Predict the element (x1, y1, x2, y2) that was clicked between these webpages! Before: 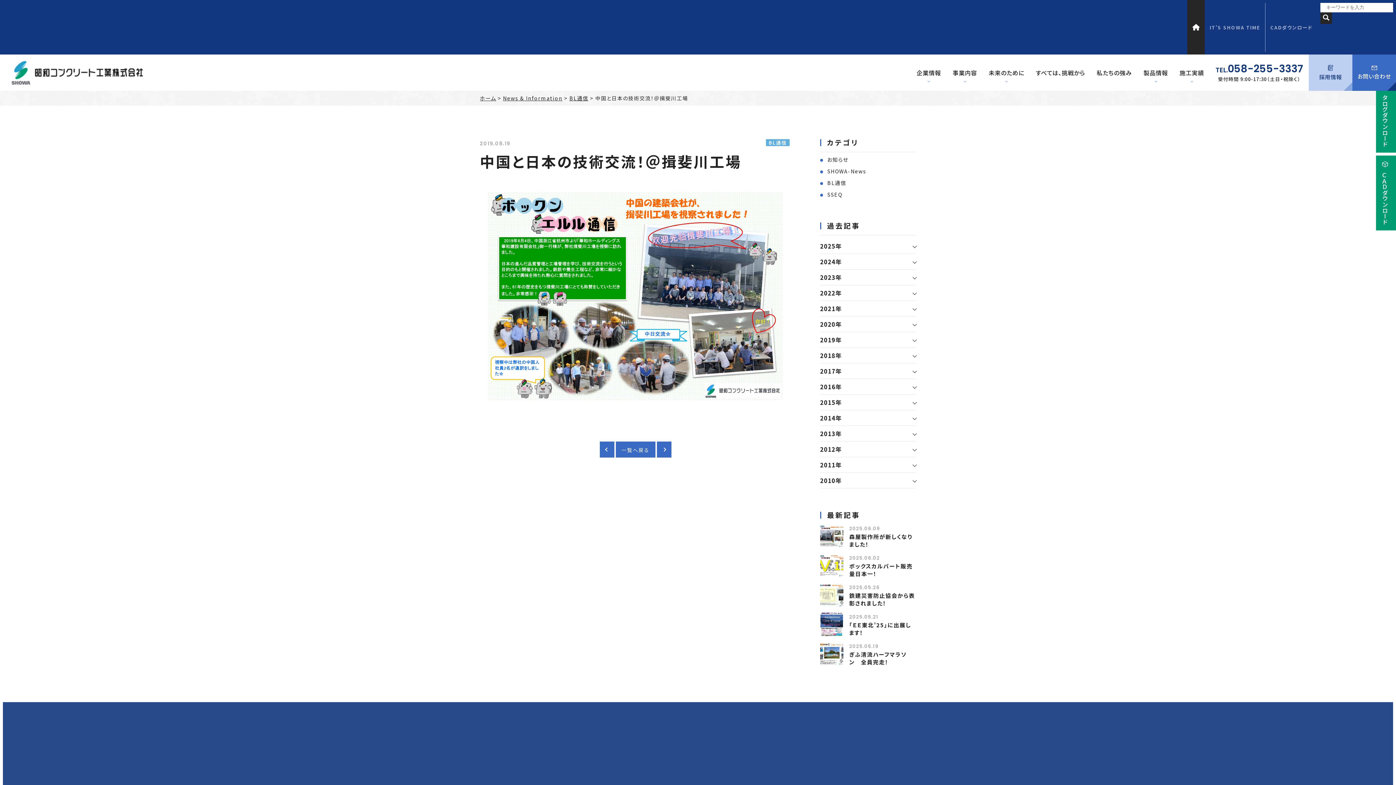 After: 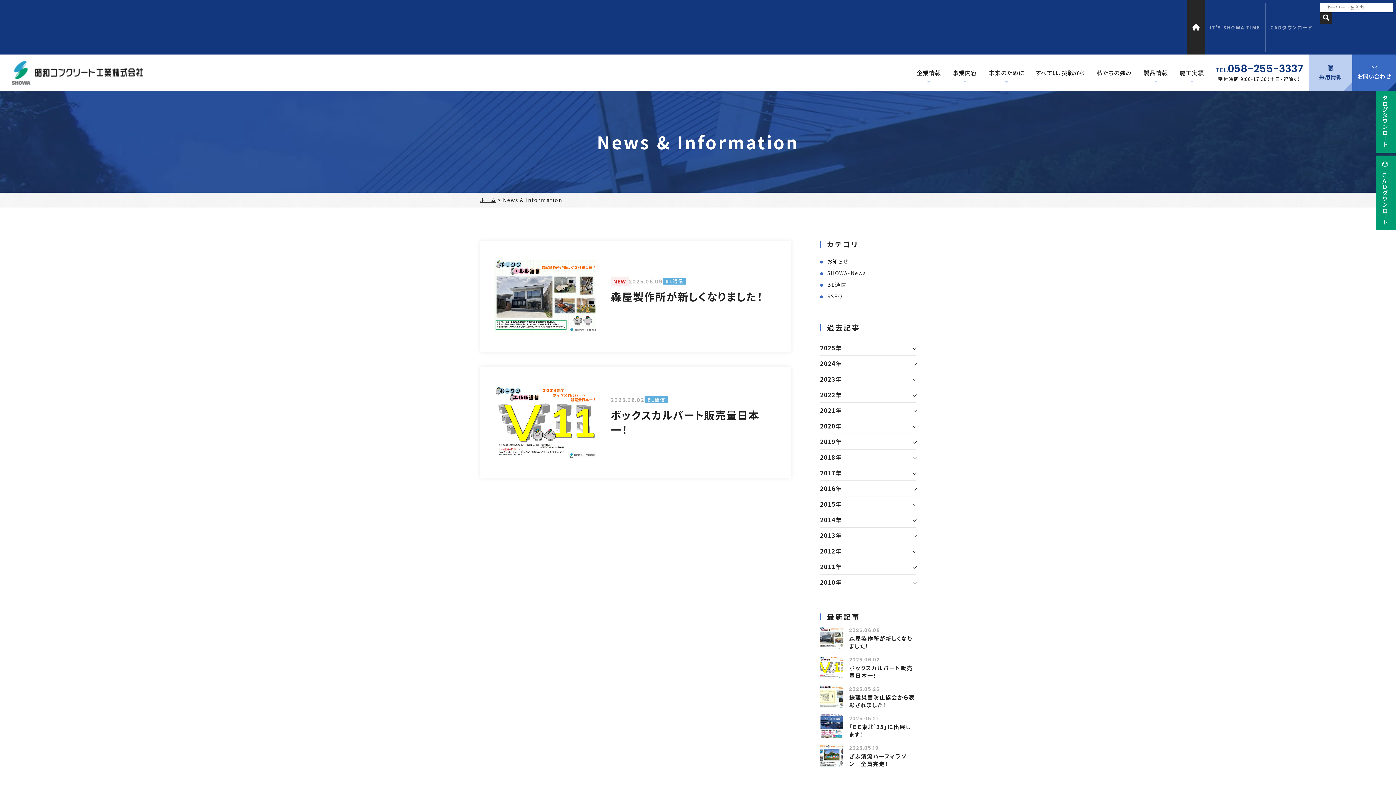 Action: bbox: (503, 94, 562, 101) label: News & Information